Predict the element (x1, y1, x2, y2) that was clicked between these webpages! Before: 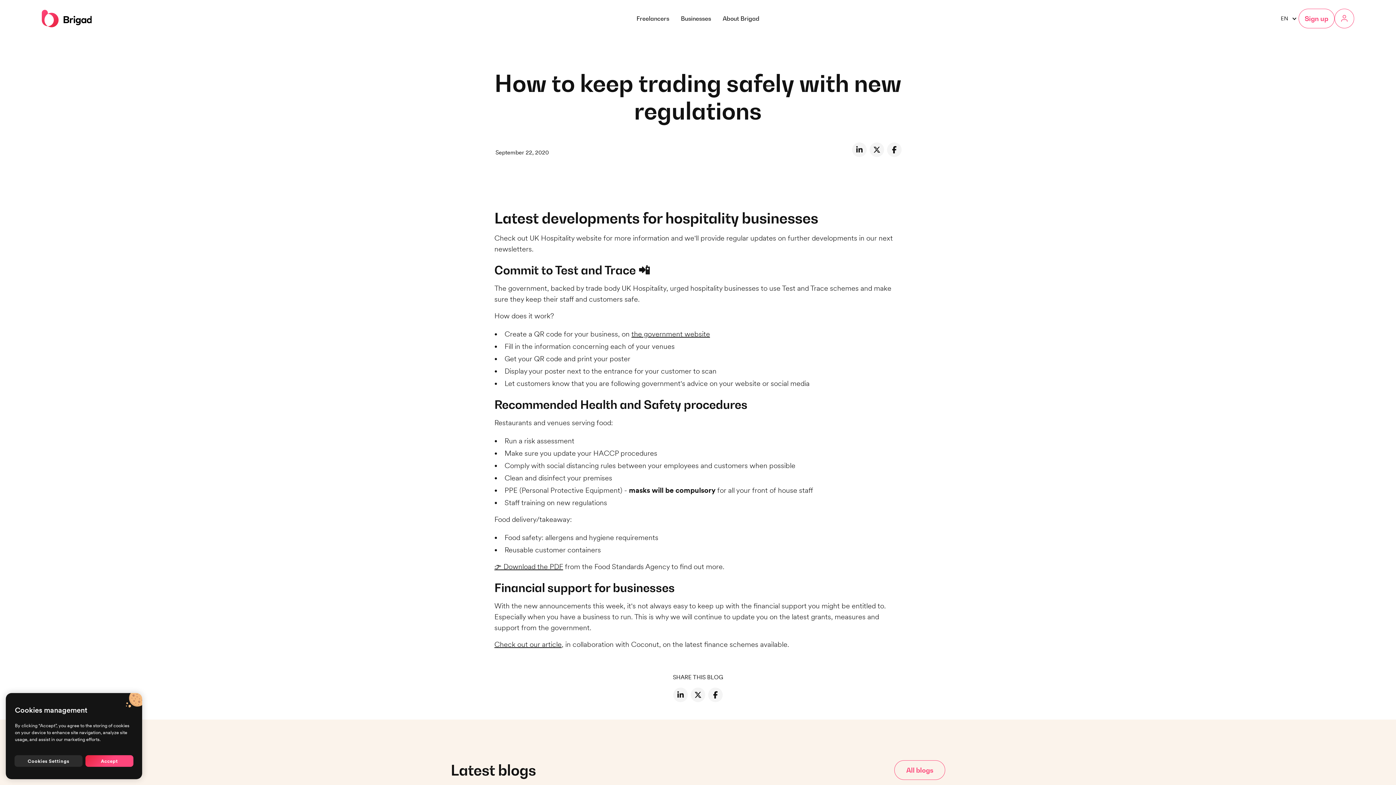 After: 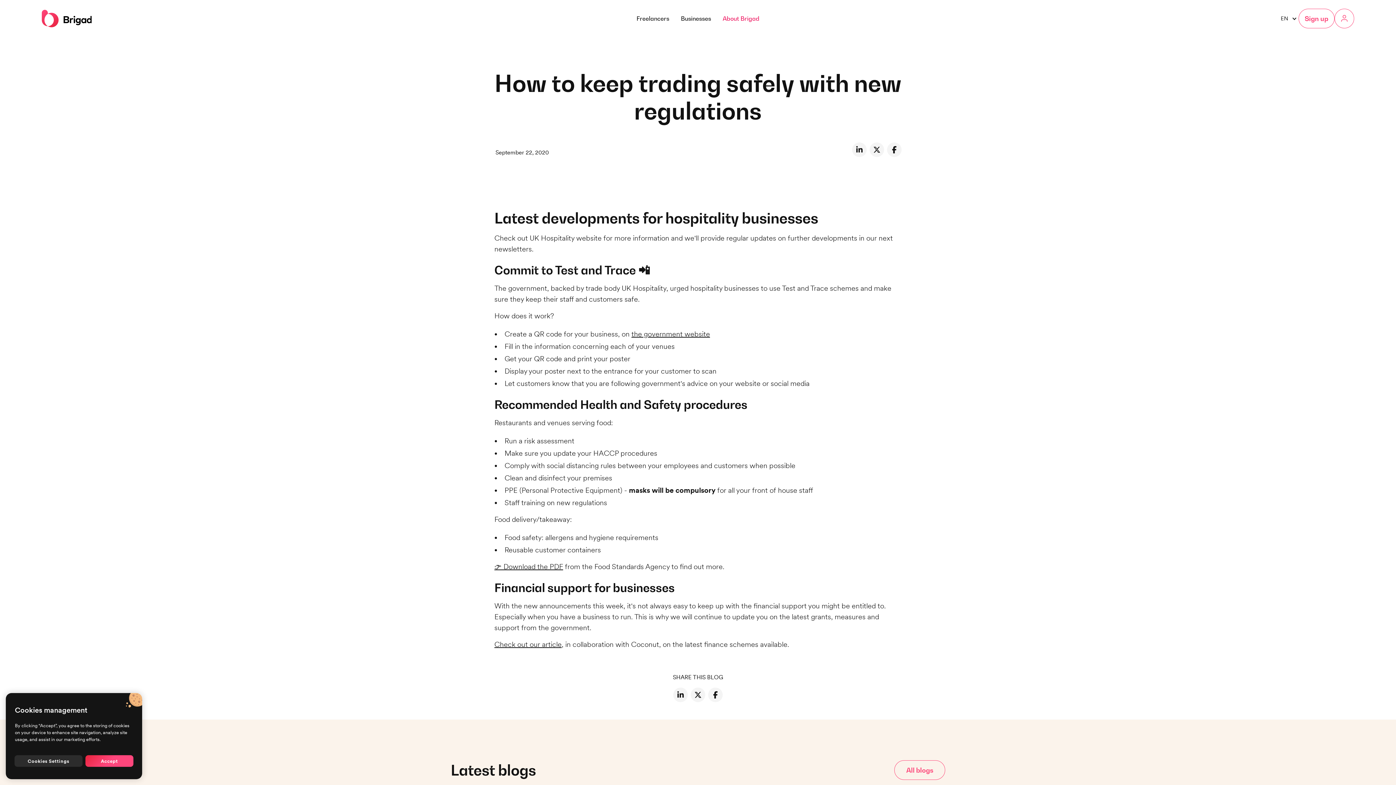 Action: bbox: (717, 5, 765, 31) label: About Brigad